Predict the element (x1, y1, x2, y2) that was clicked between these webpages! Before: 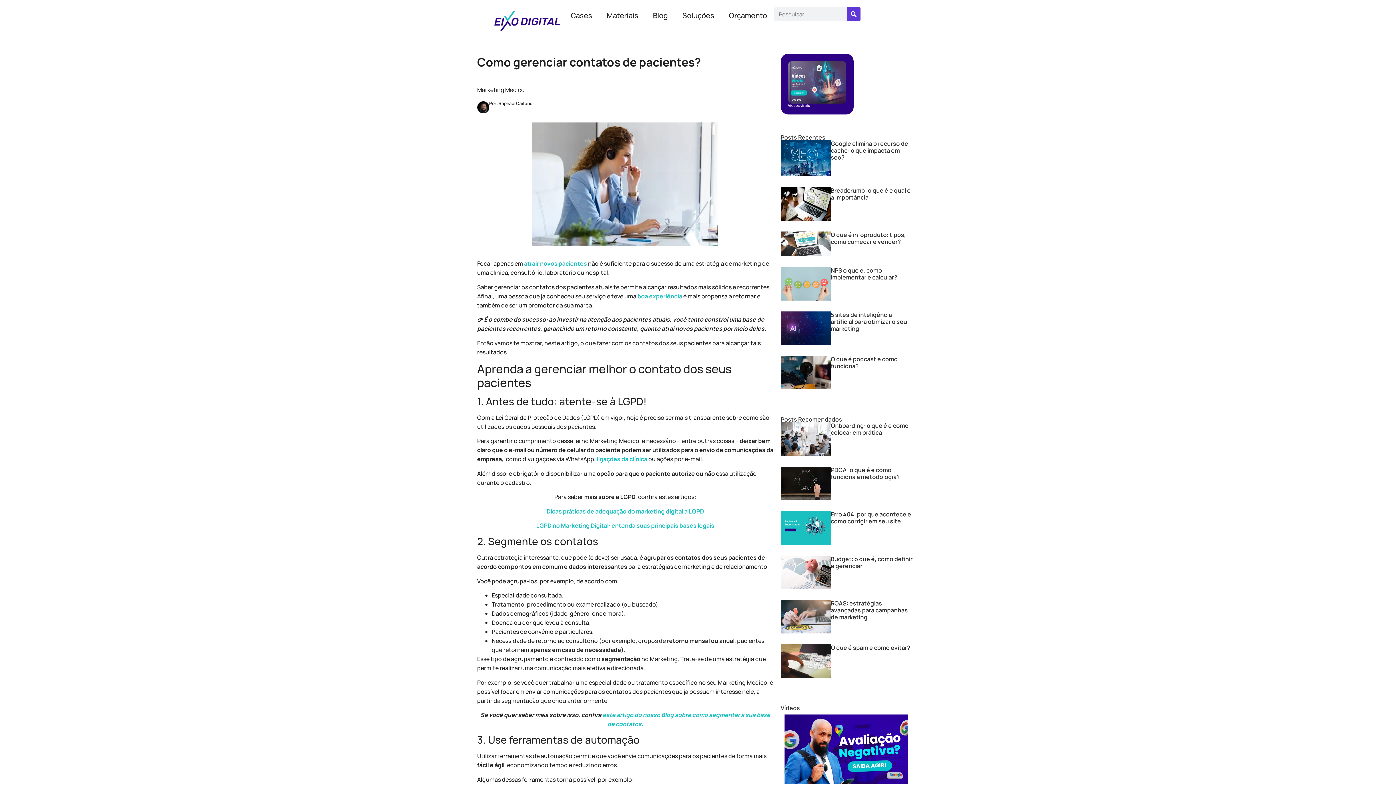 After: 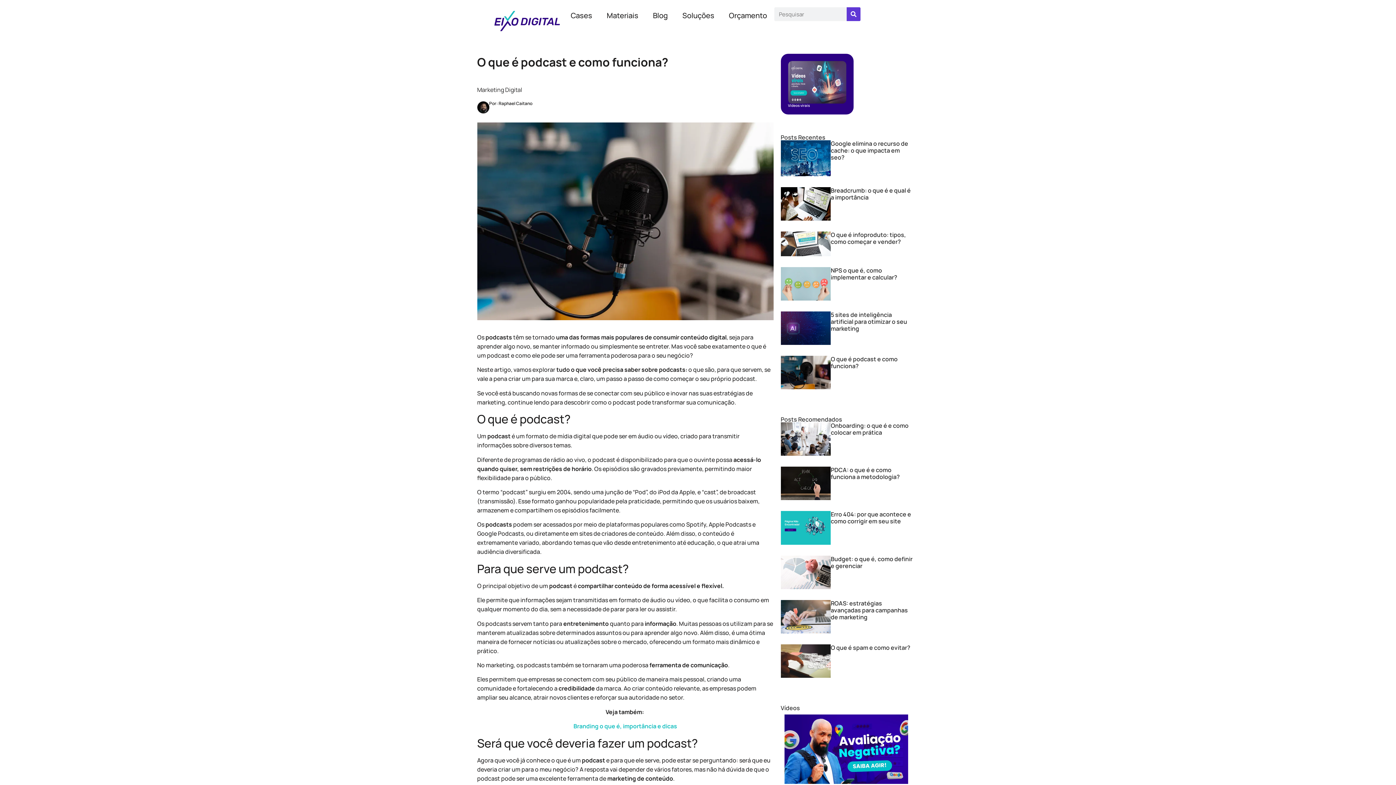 Action: label: O que é podcast e como funciona? bbox: (830, 355, 897, 370)